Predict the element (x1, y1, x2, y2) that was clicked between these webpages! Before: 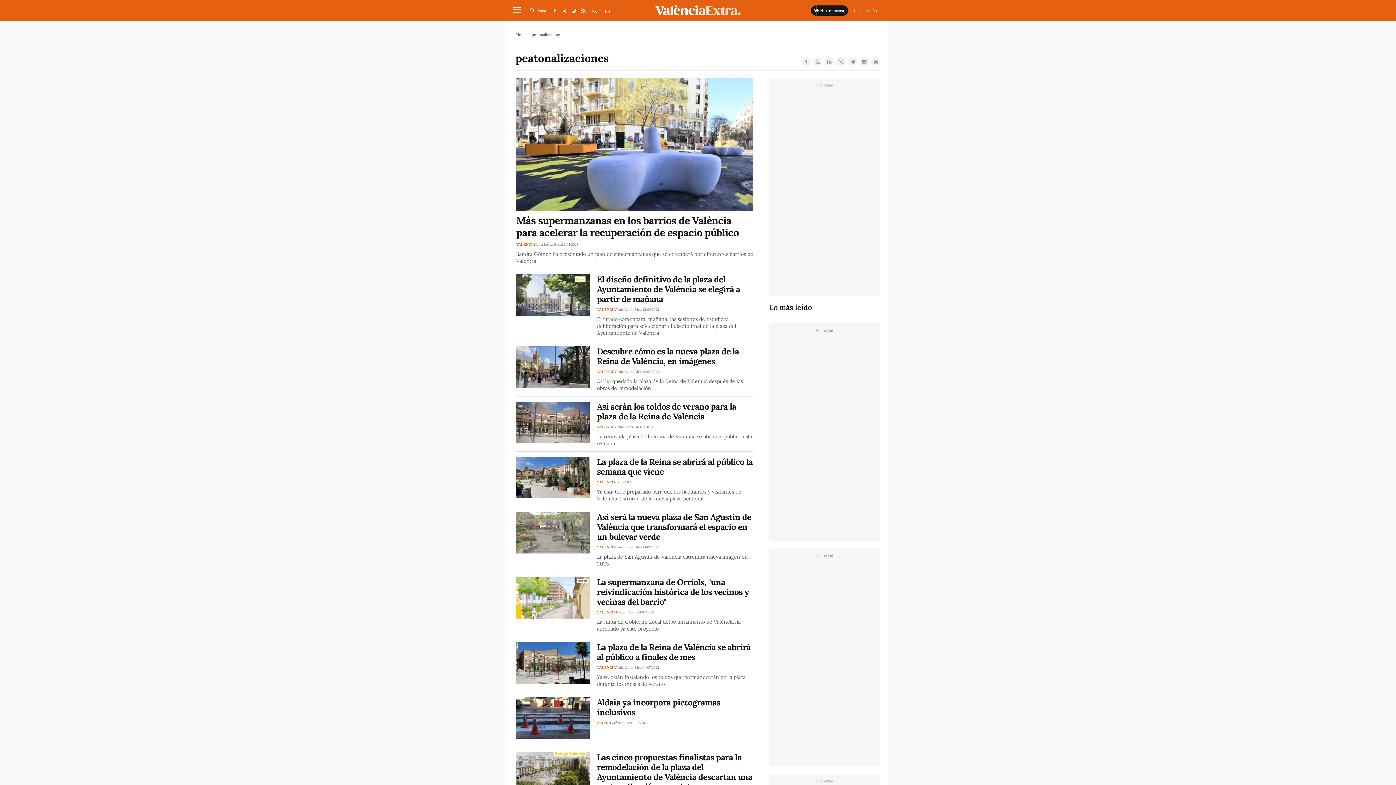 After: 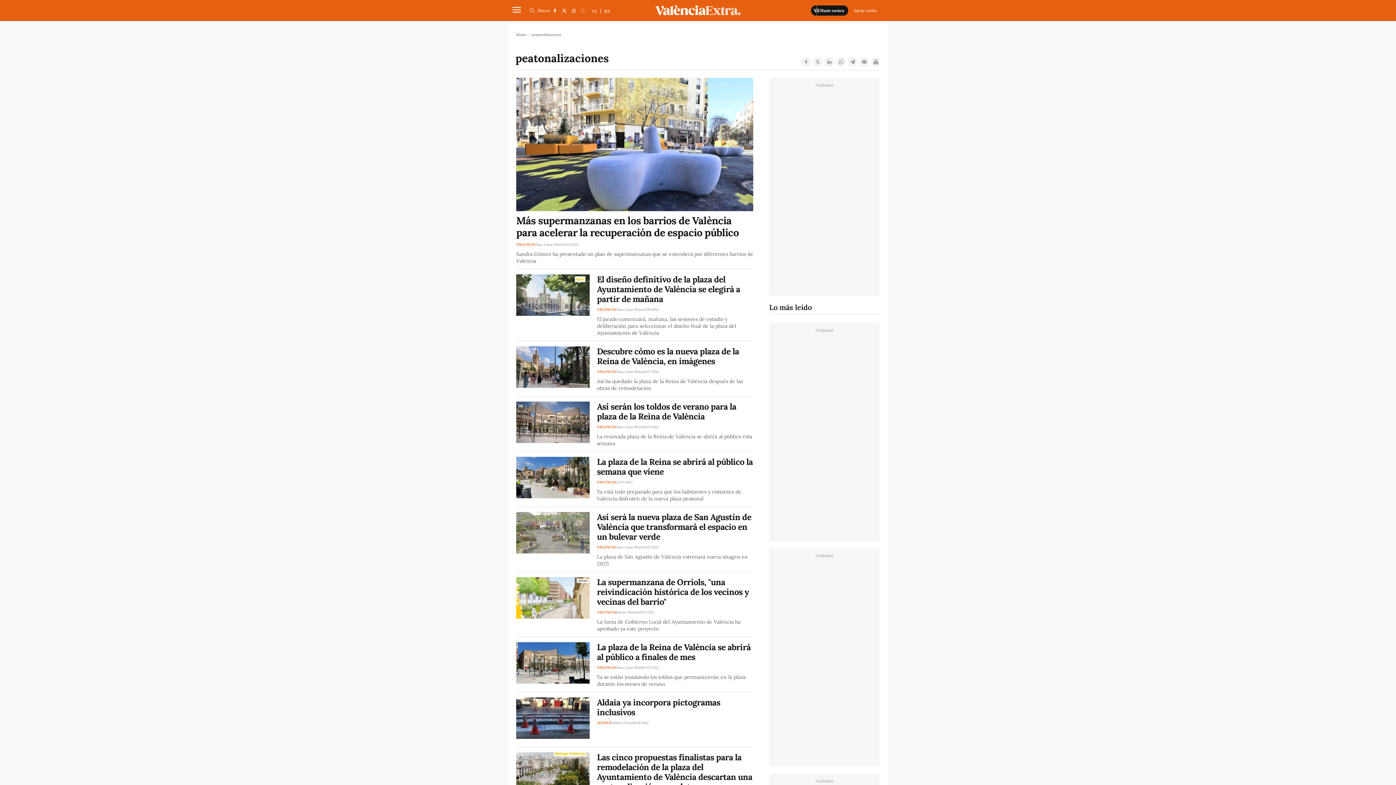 Action: bbox: (578, 5, 588, 15)